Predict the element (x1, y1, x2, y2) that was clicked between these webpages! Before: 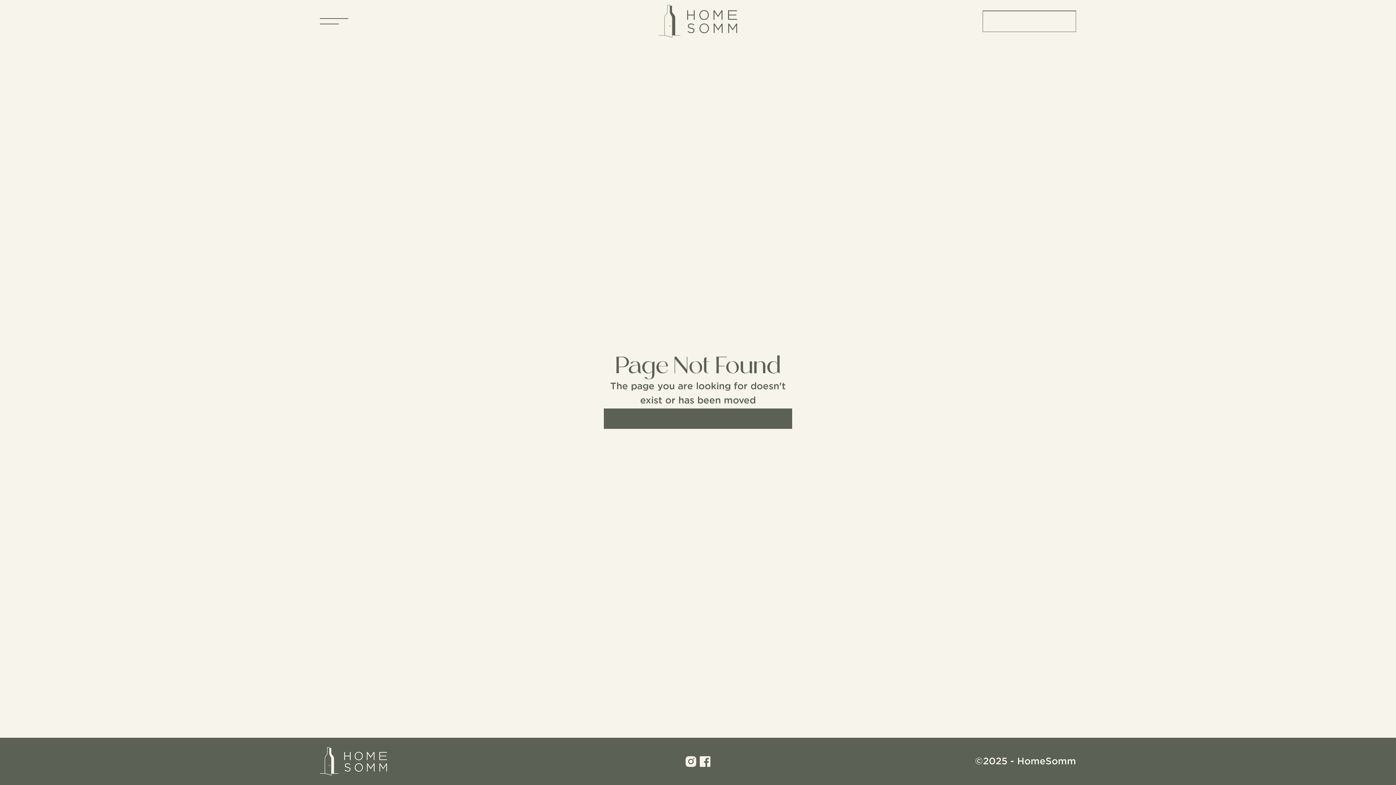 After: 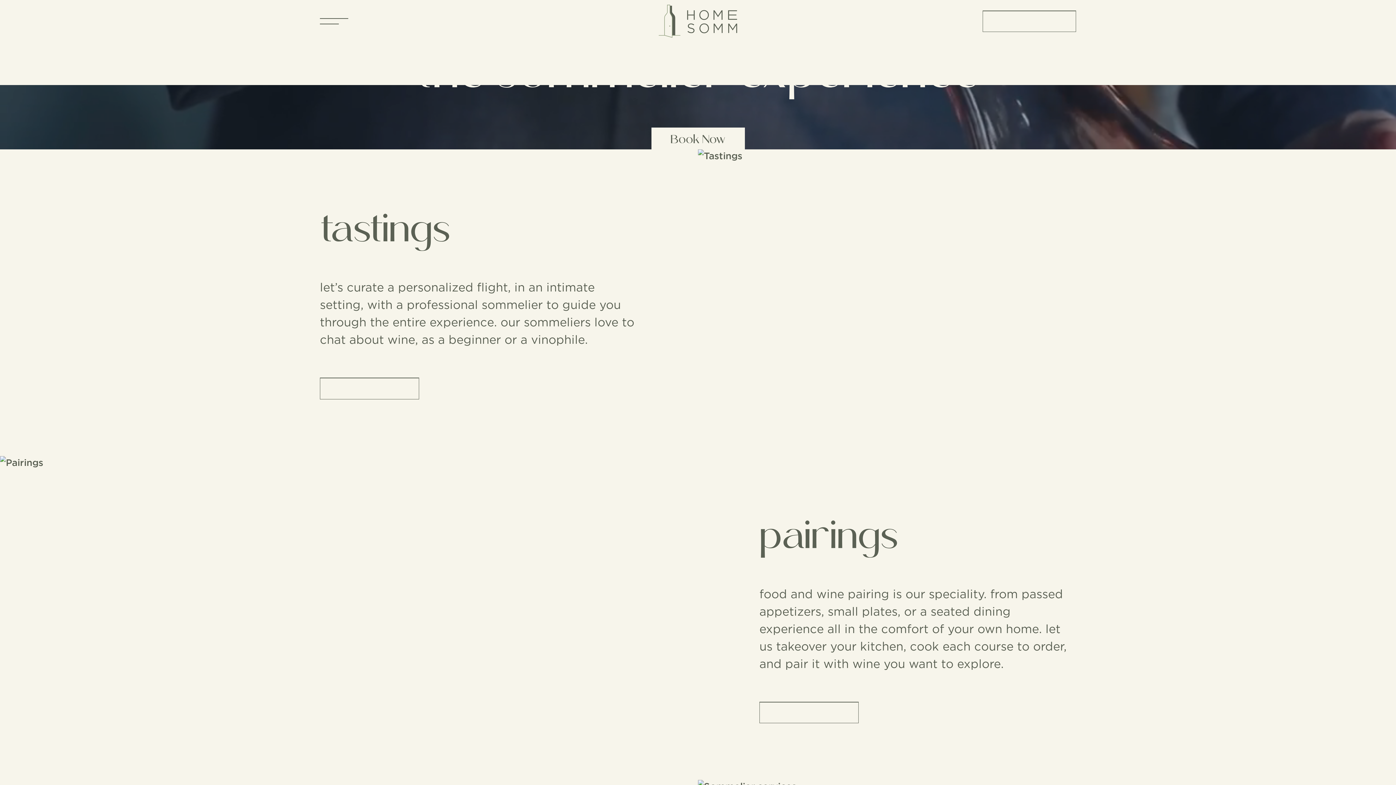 Action: bbox: (320, 747, 553, 776)